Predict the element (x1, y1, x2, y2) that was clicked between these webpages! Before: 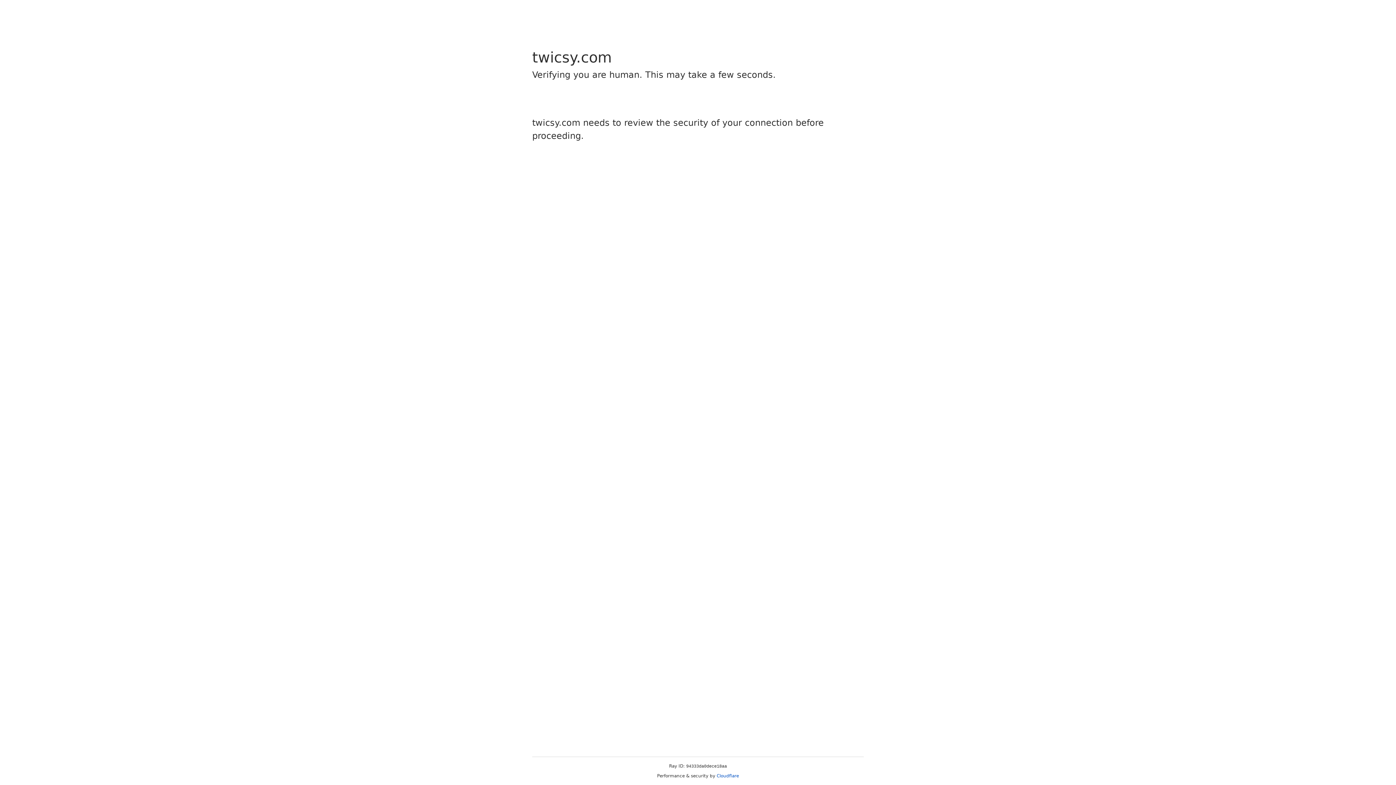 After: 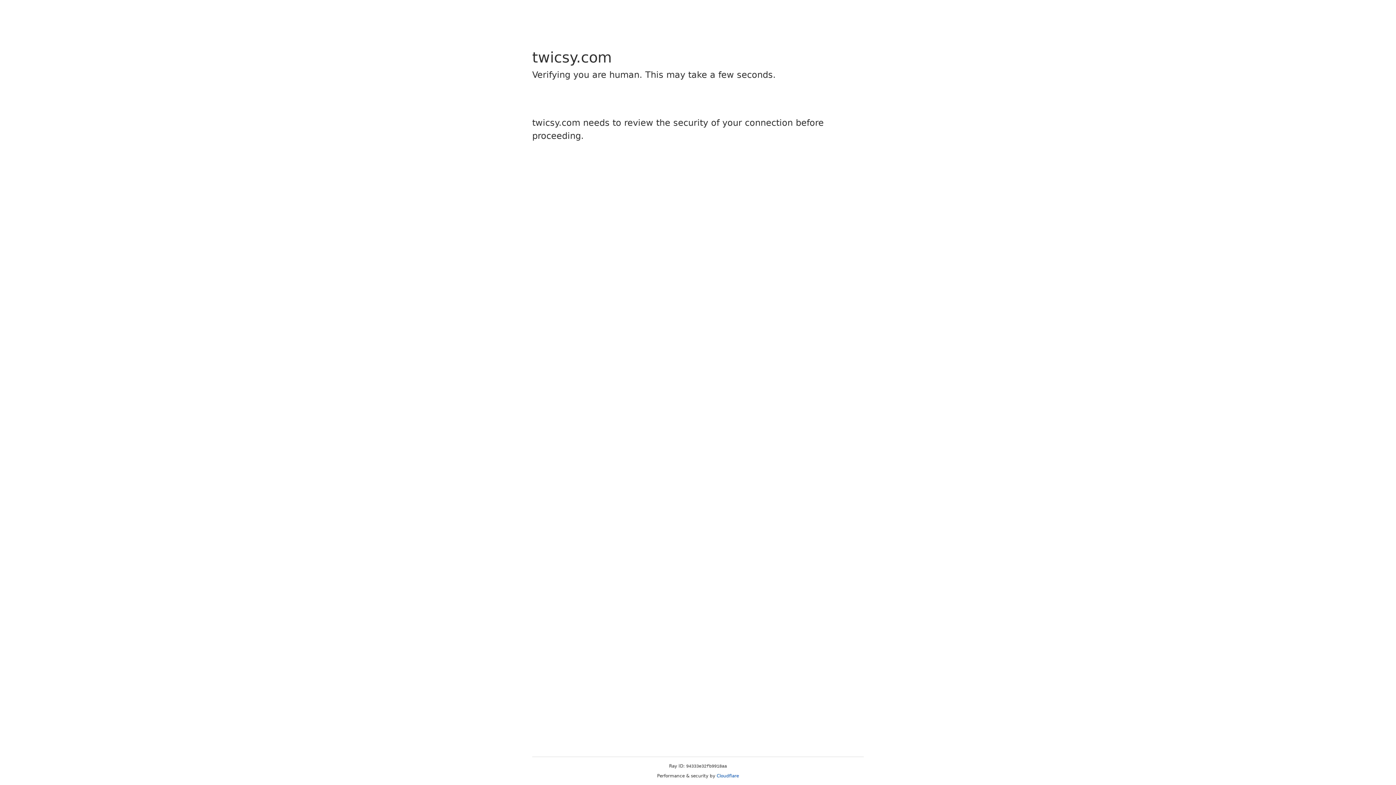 Action: bbox: (716, 773, 739, 778) label: Cloudflare